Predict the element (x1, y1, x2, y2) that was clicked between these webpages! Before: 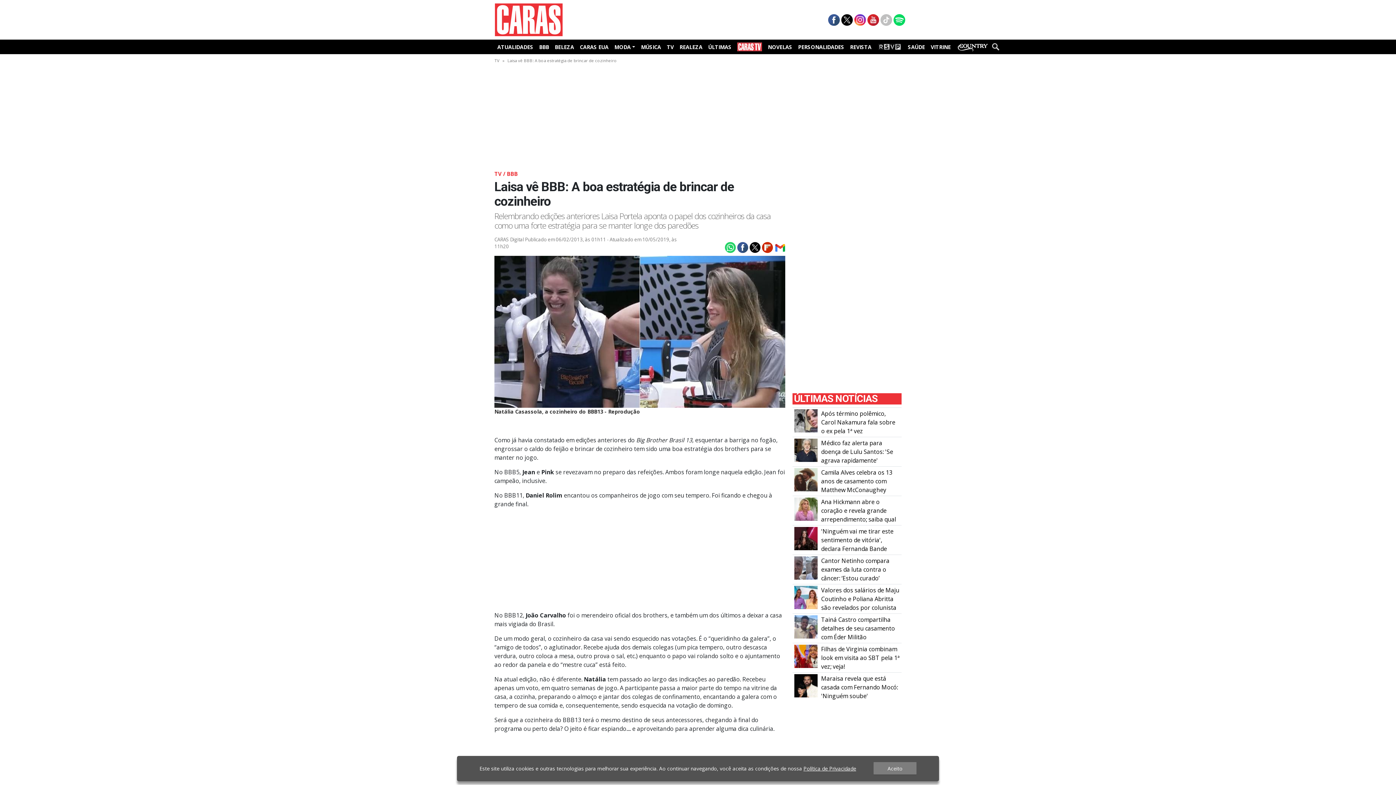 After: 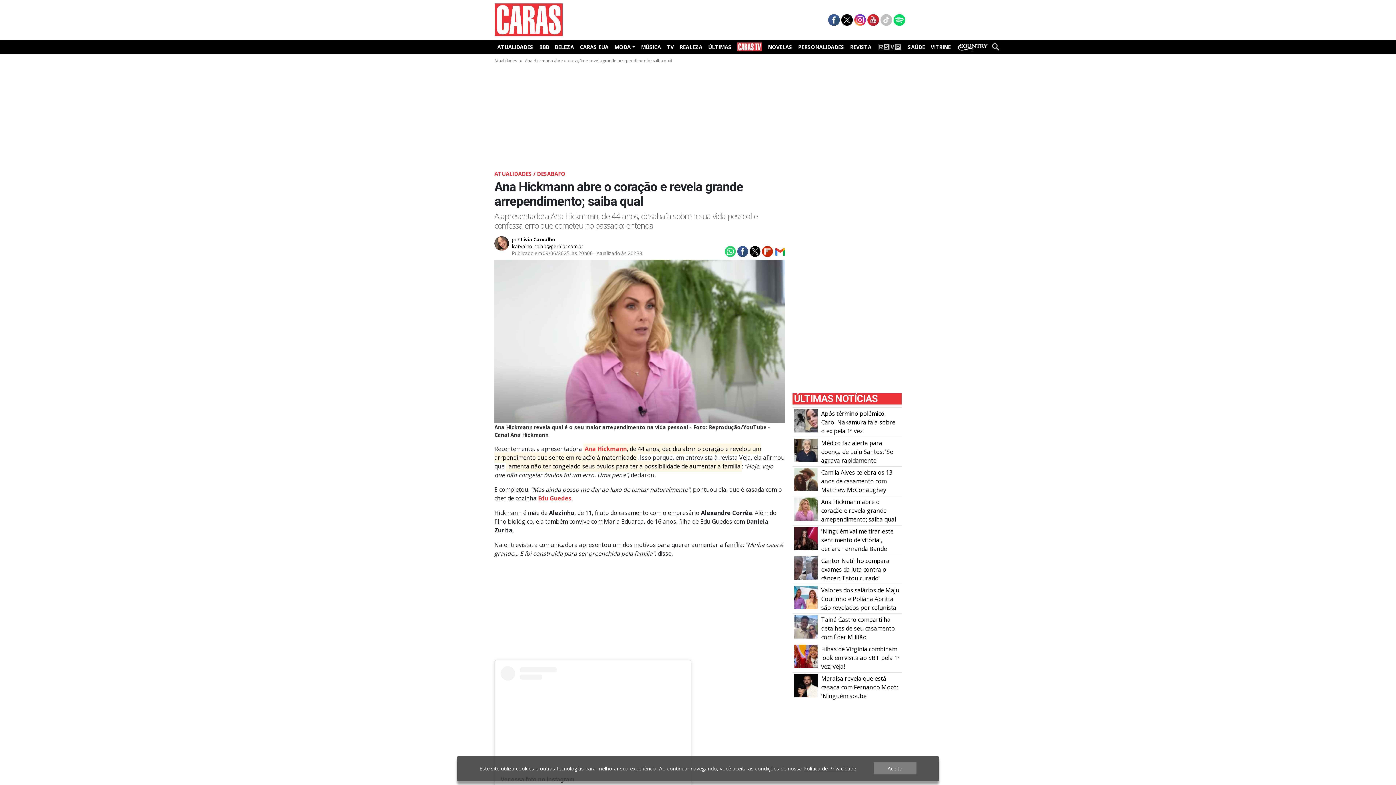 Action: label: Ana Hickmann abre o coração e revela grande arrependimento; saiba qual bbox: (821, 498, 896, 523)